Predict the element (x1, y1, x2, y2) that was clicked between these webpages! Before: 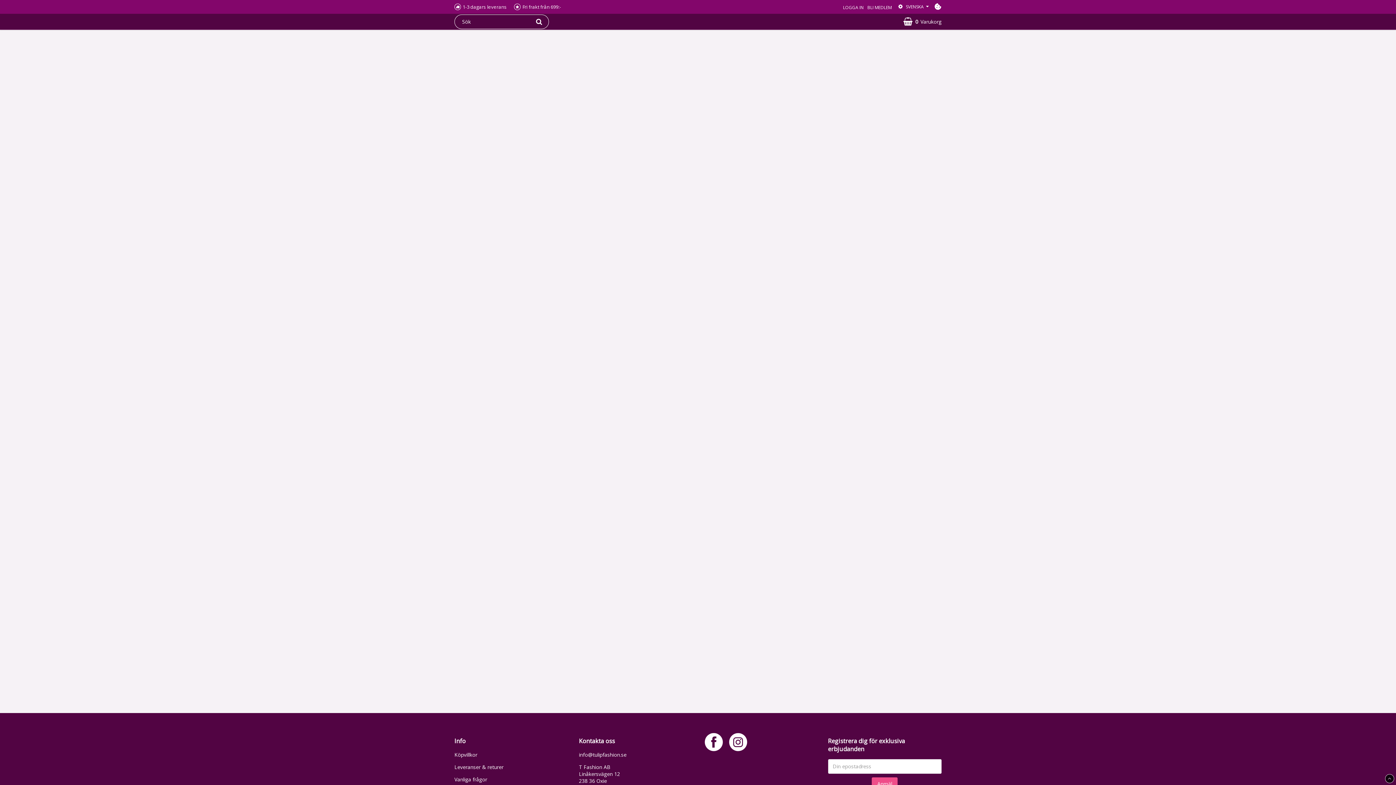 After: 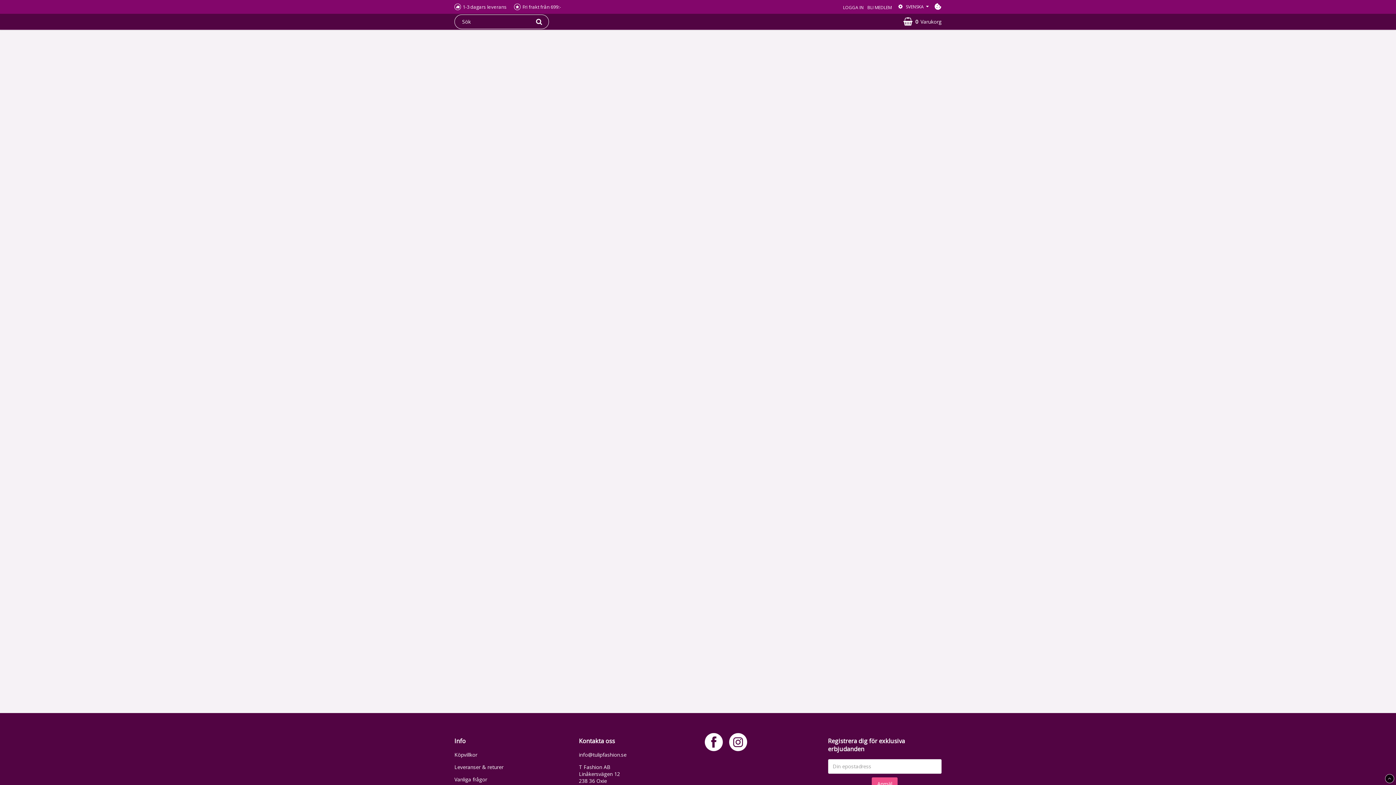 Action: bbox: (728, 737, 752, 744)